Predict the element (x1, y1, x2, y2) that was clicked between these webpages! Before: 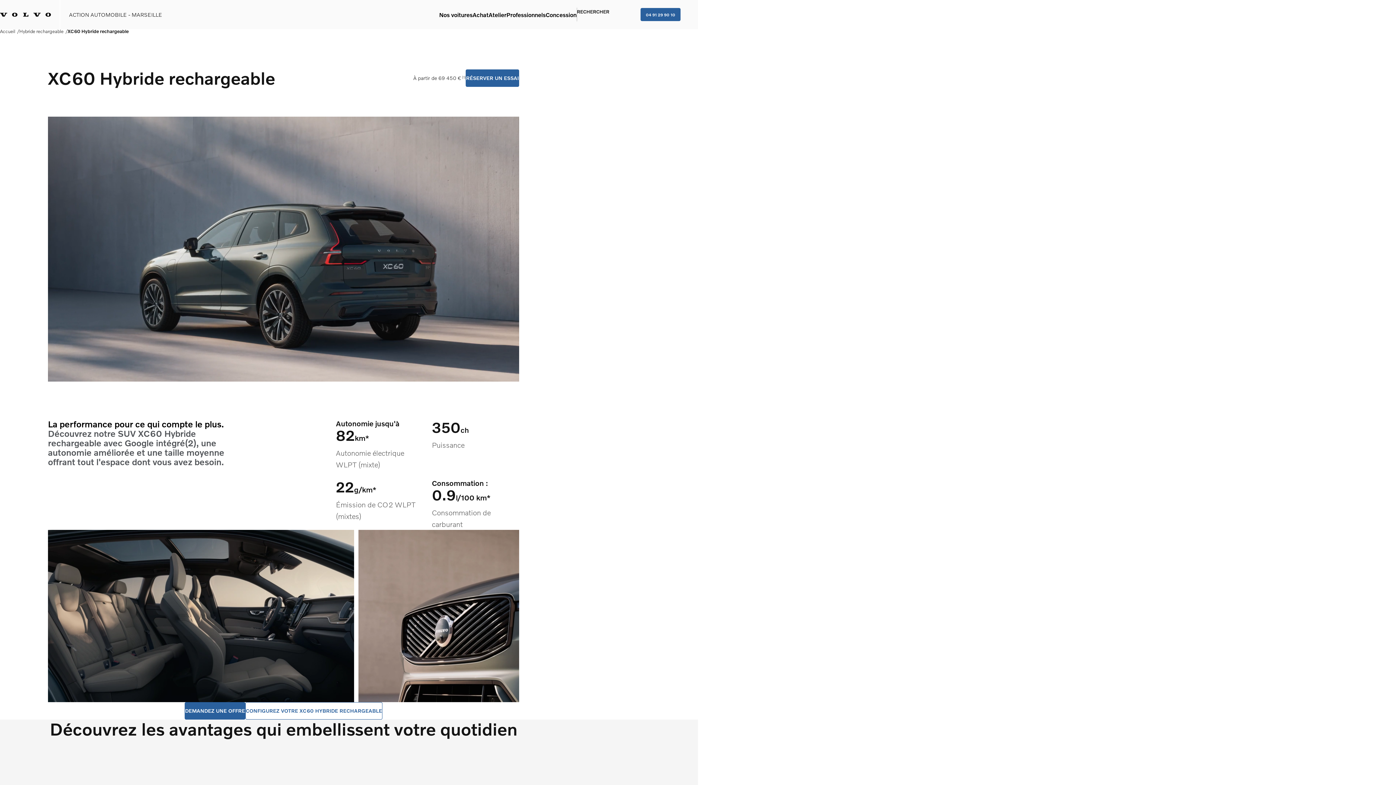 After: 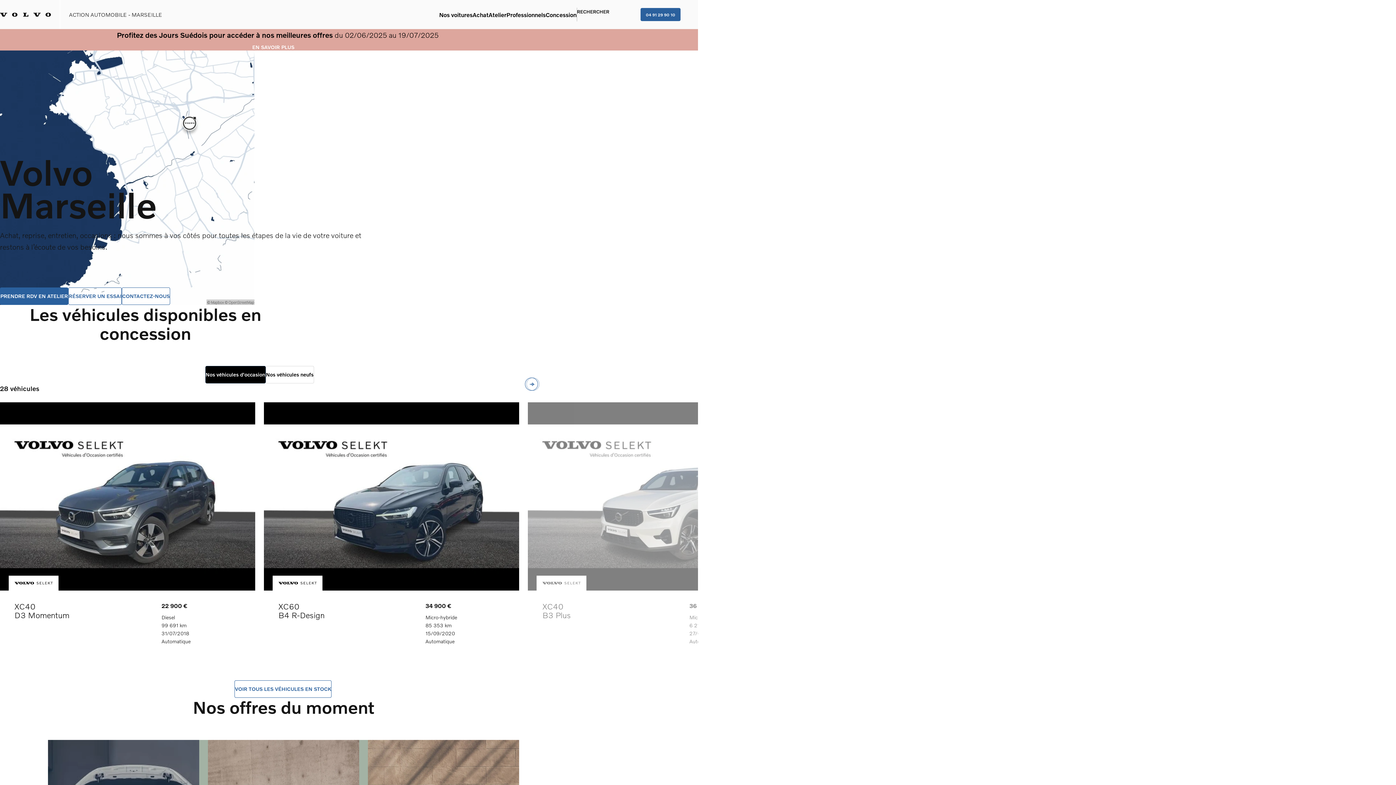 Action: label: Accueil bbox: (0, 29, 15, 33)